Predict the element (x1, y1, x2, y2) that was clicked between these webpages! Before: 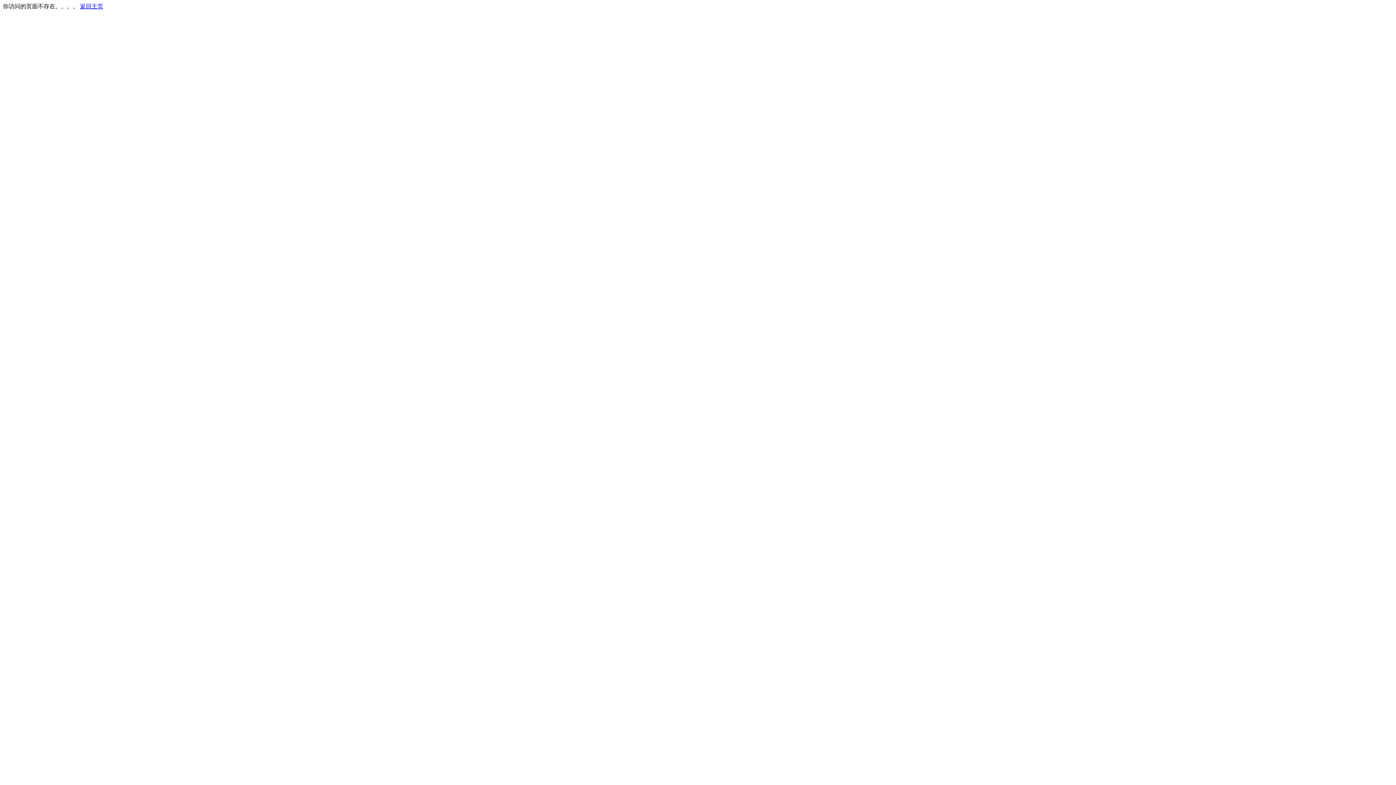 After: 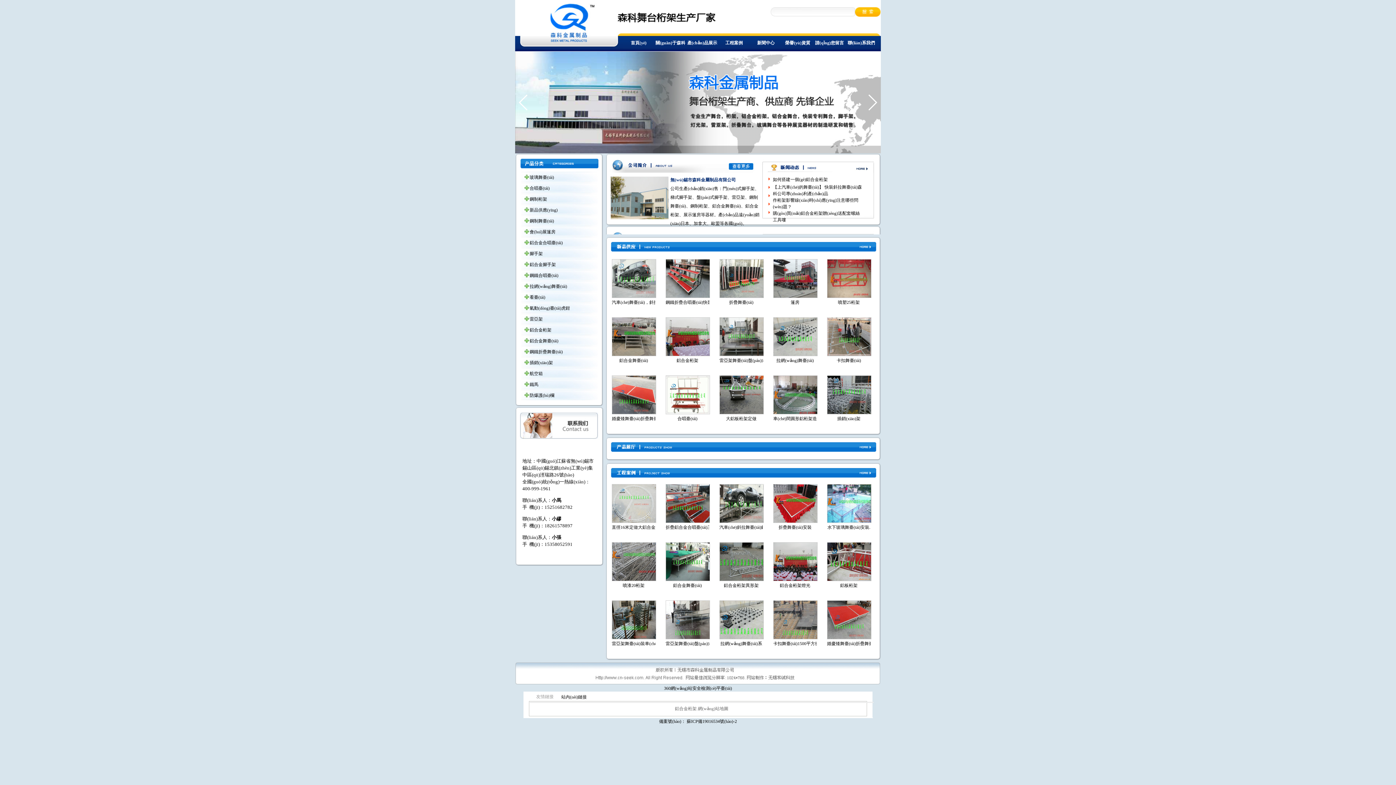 Action: label: 返回主页 bbox: (80, 3, 103, 9)